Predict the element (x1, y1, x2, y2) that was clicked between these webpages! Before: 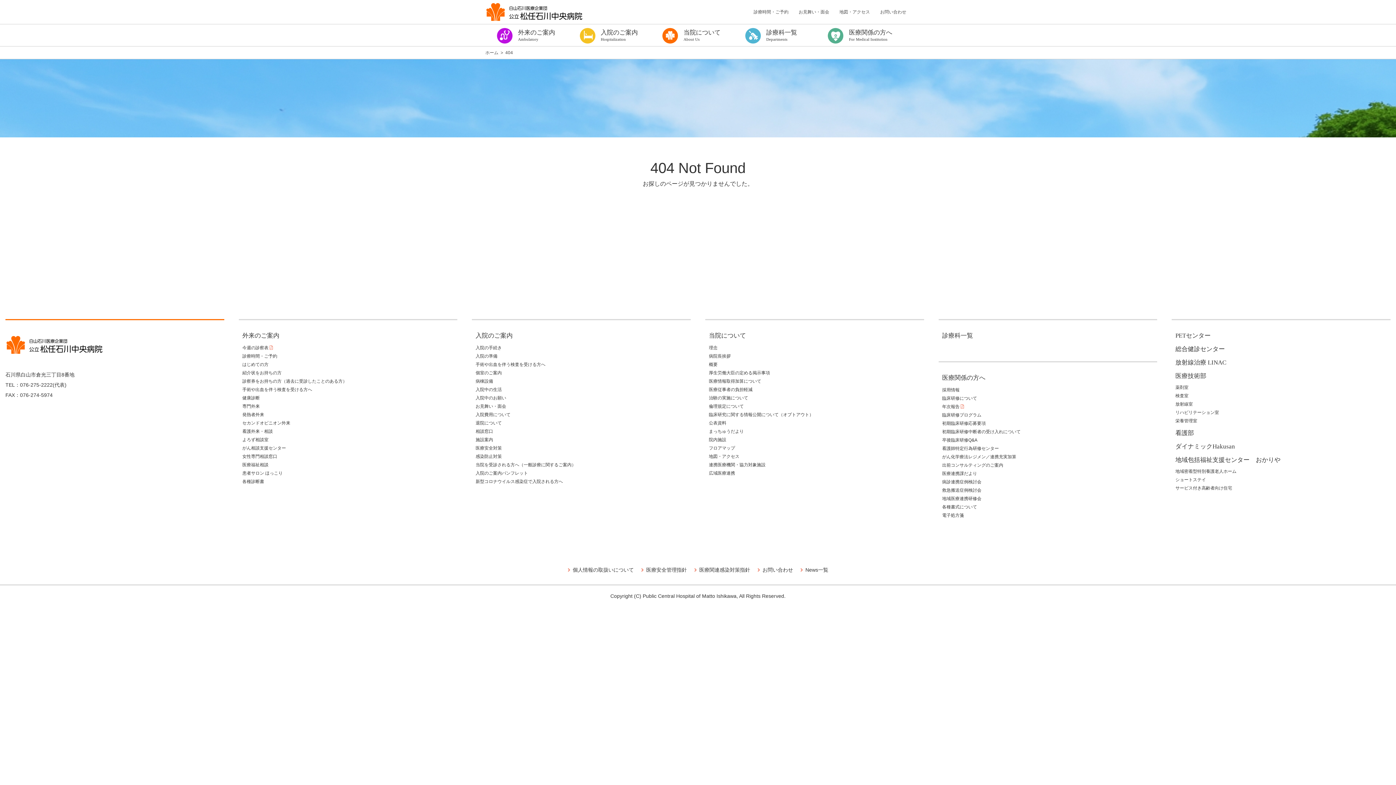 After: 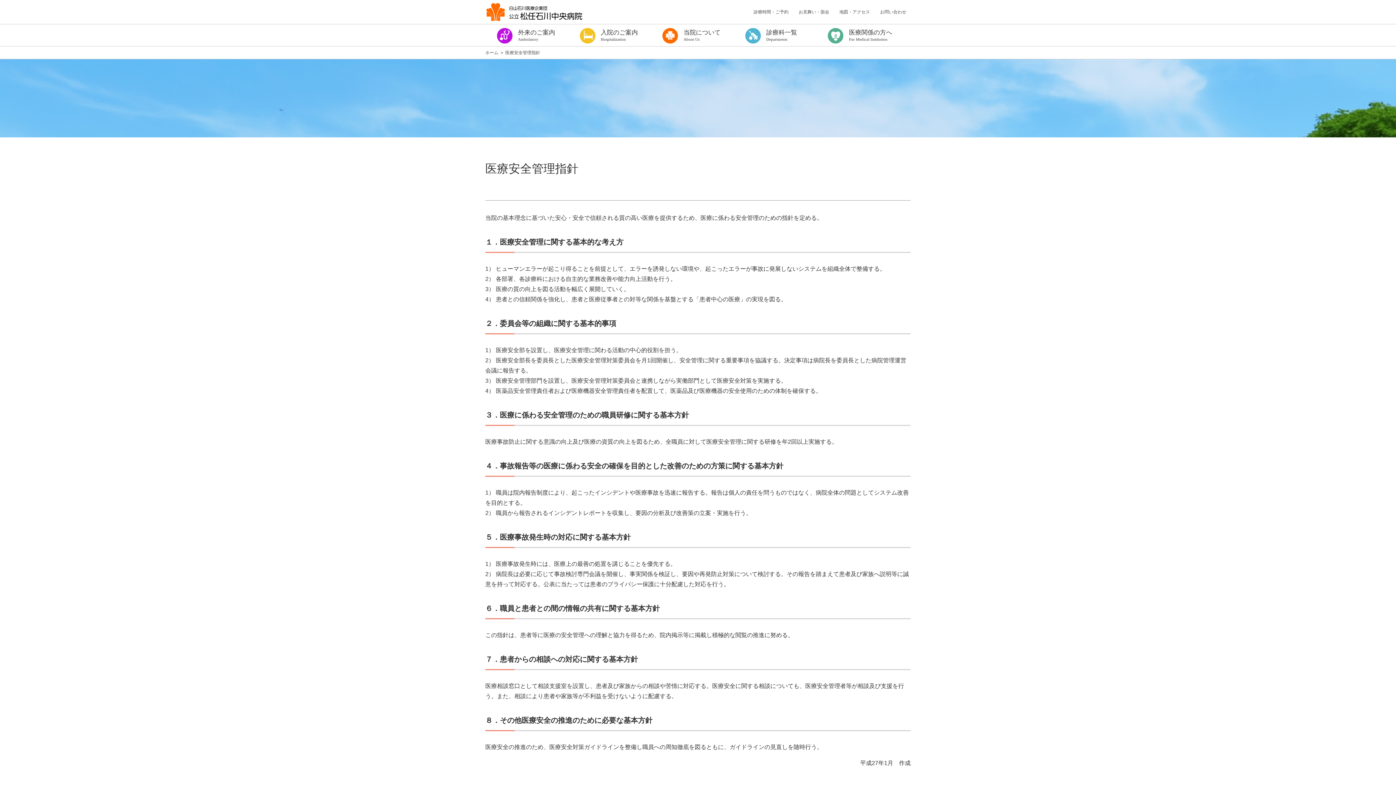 Action: bbox: (641, 566, 687, 574) label: 医療安全管理指針